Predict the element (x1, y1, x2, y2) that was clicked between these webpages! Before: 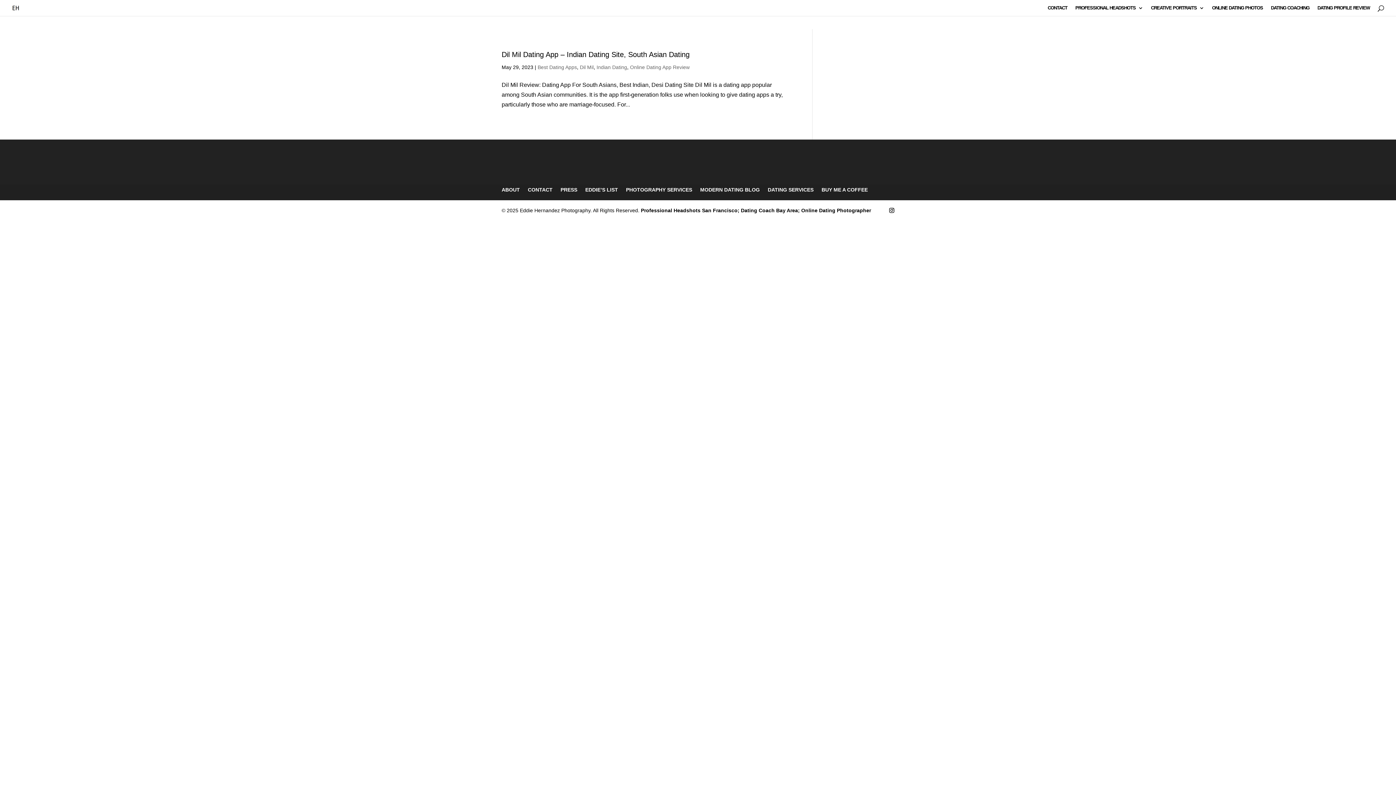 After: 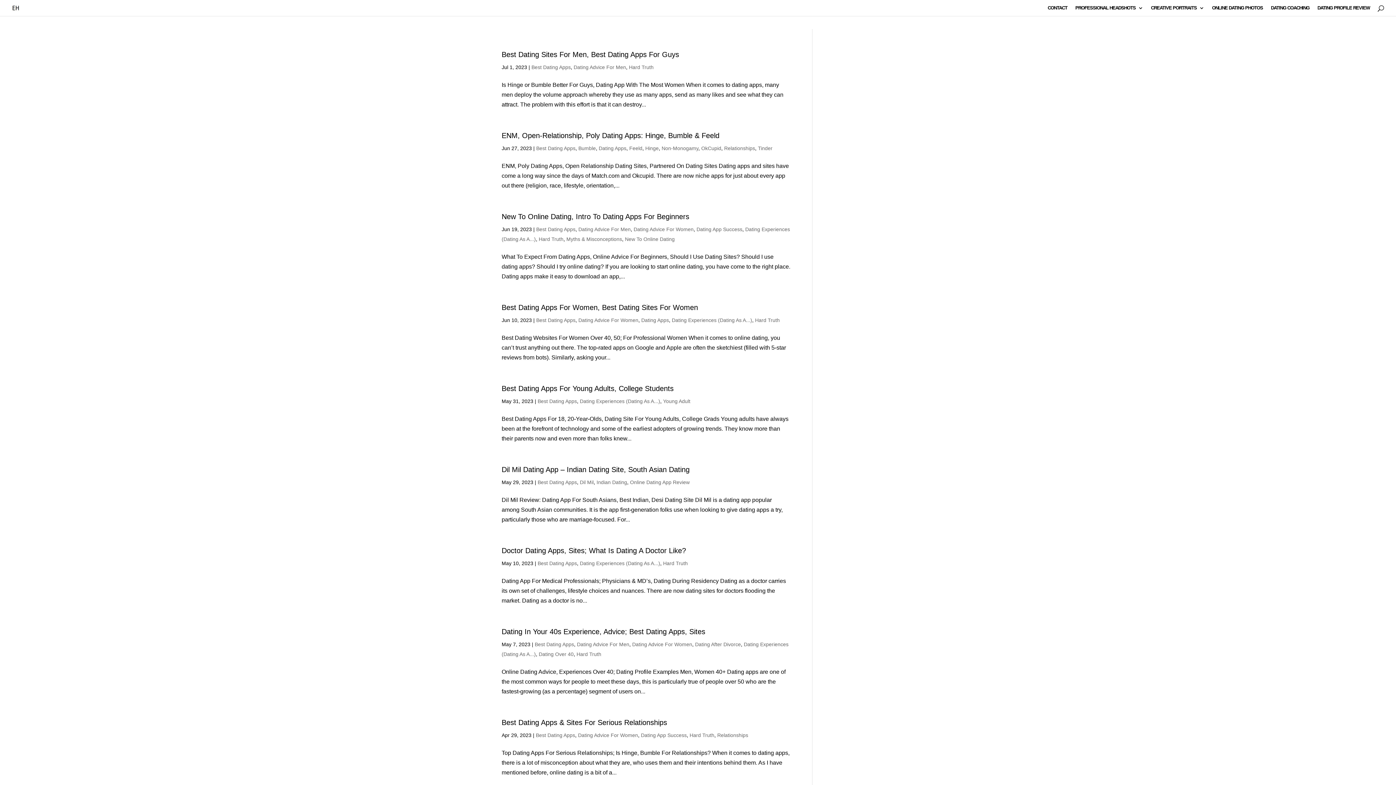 Action: label: Best Dating Apps bbox: (537, 64, 577, 70)